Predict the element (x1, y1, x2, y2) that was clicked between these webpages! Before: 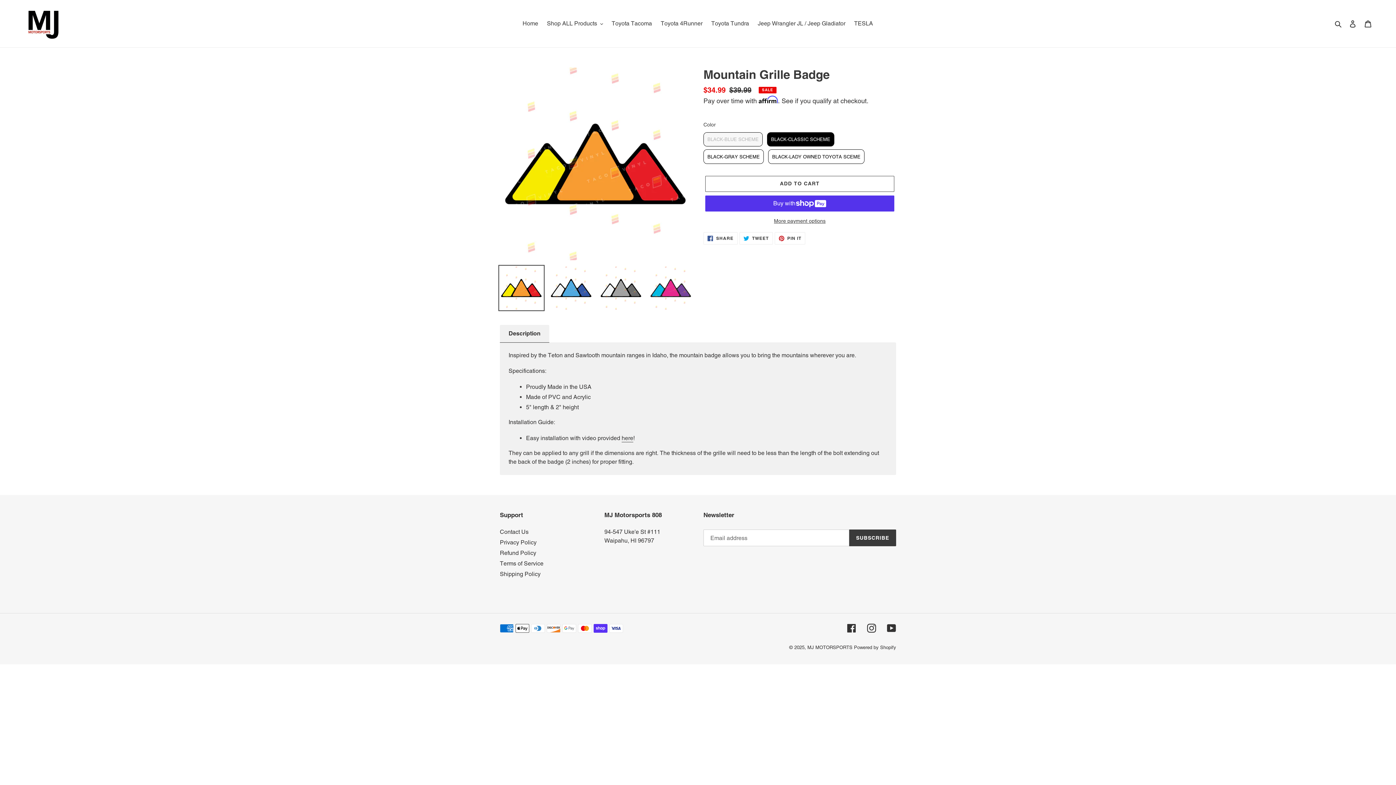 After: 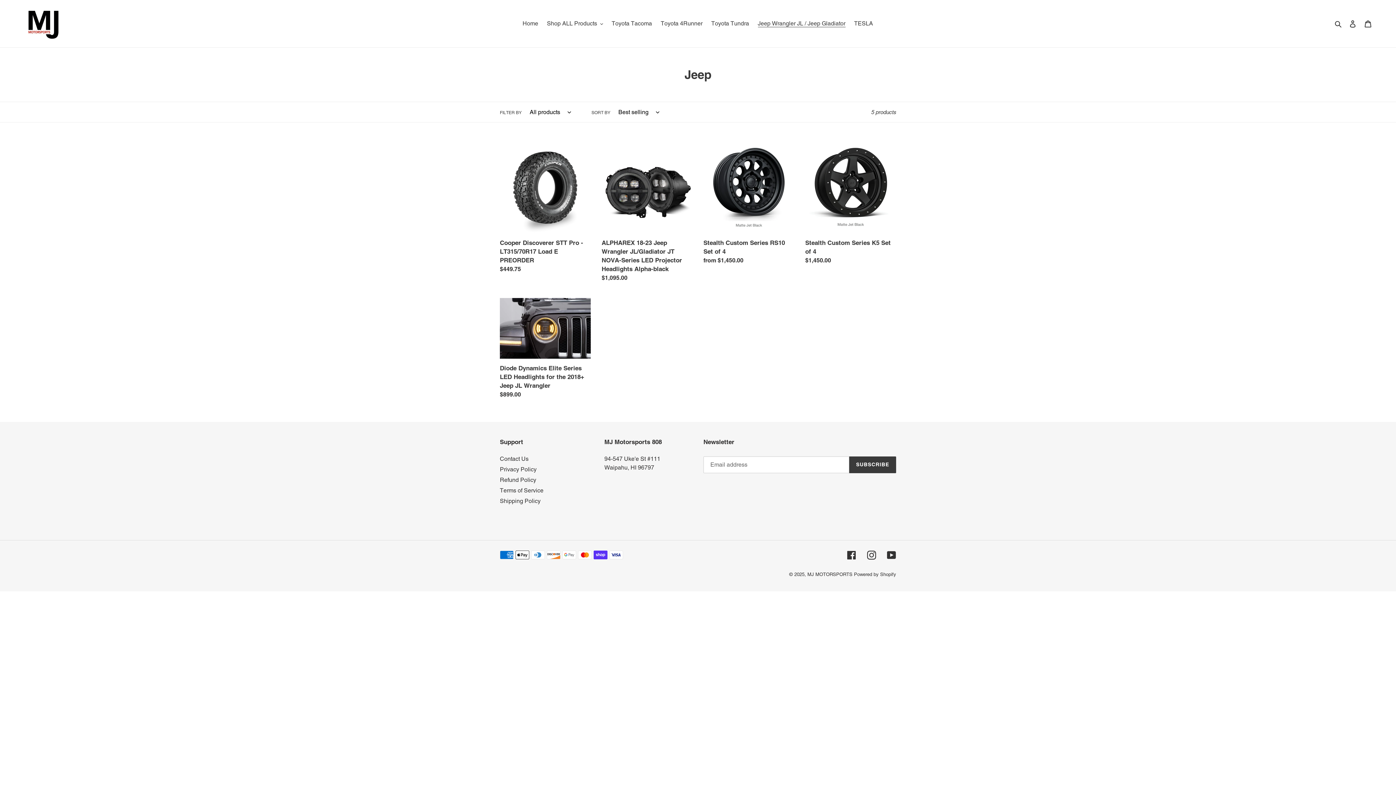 Action: bbox: (754, 18, 849, 29) label: Jeep Wrangler JL / Jeep Gladiator